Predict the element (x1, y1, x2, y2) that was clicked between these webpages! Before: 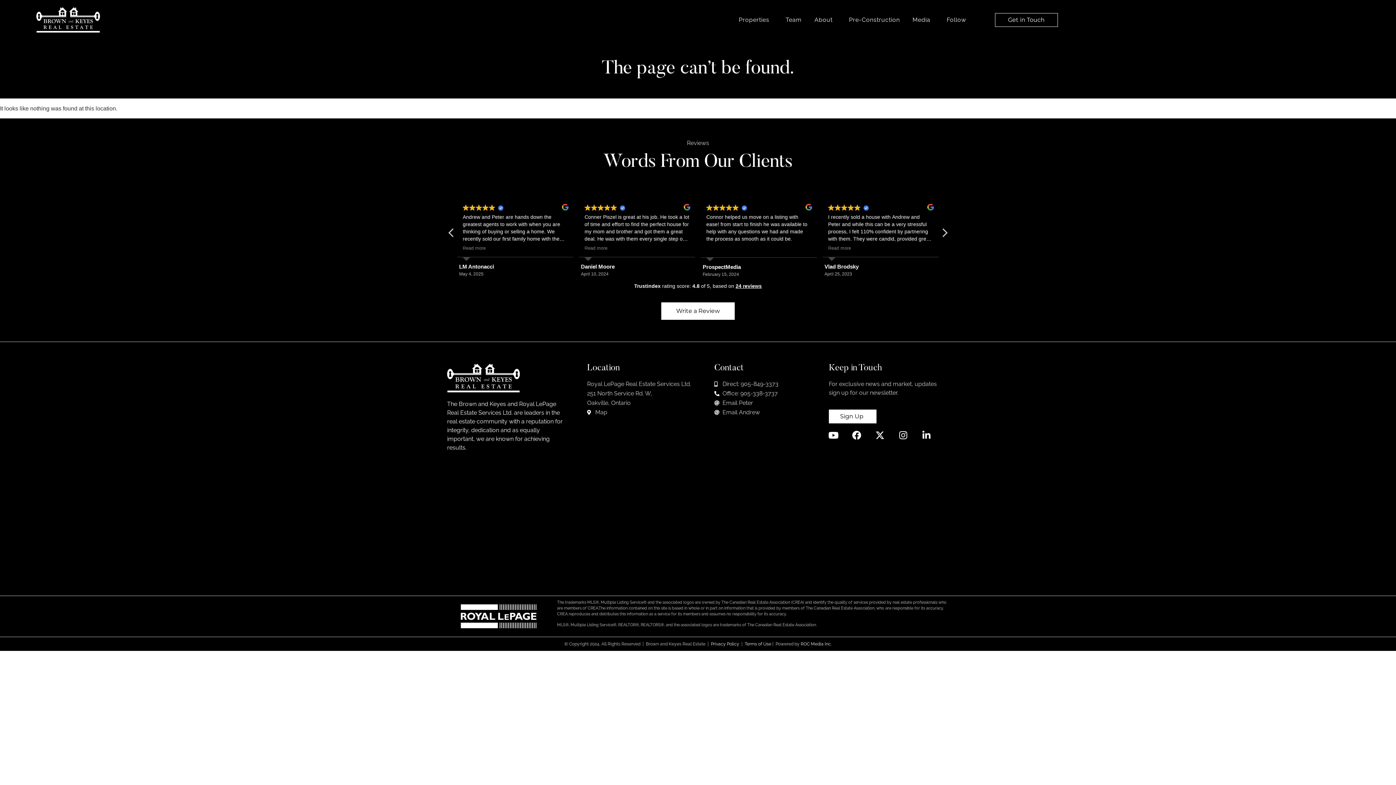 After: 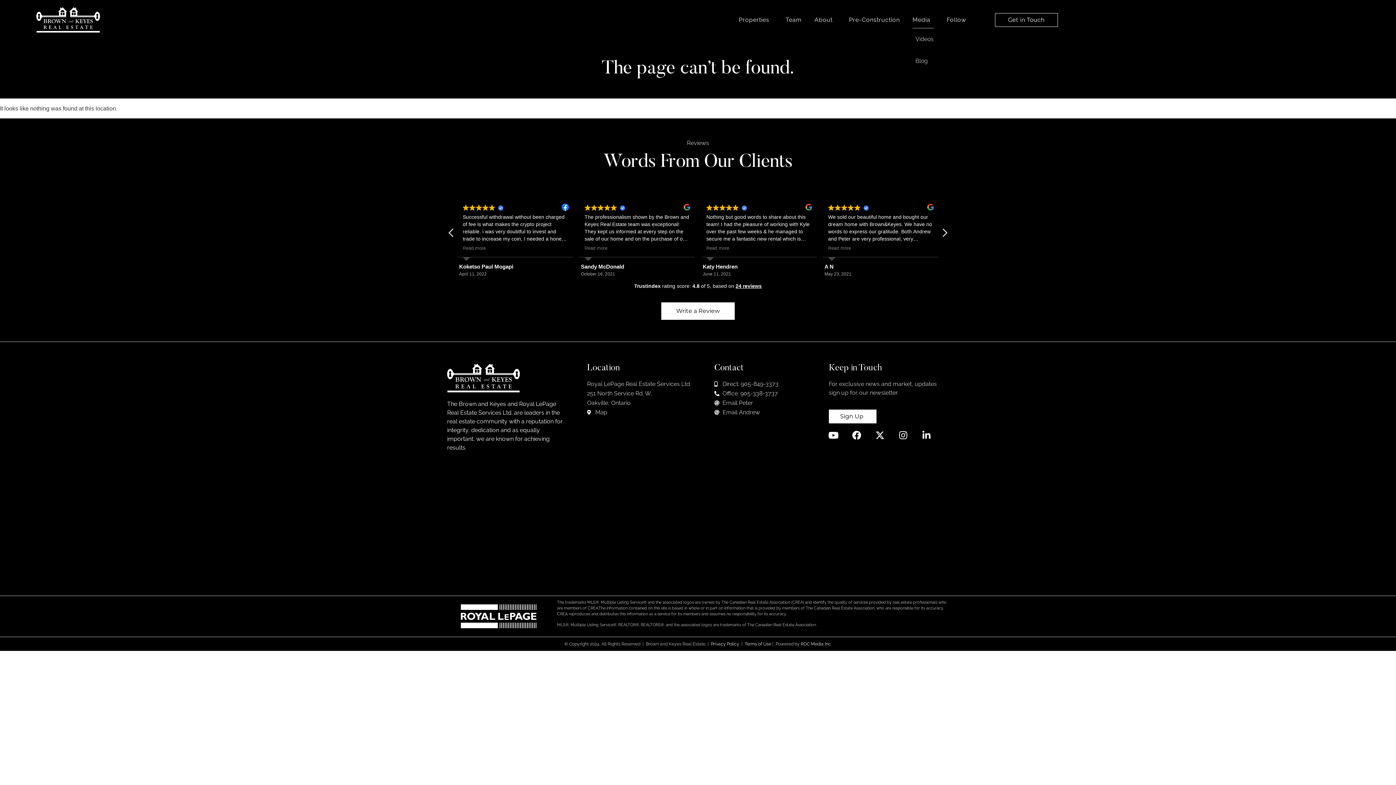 Action: bbox: (912, 11, 934, 28) label: Media